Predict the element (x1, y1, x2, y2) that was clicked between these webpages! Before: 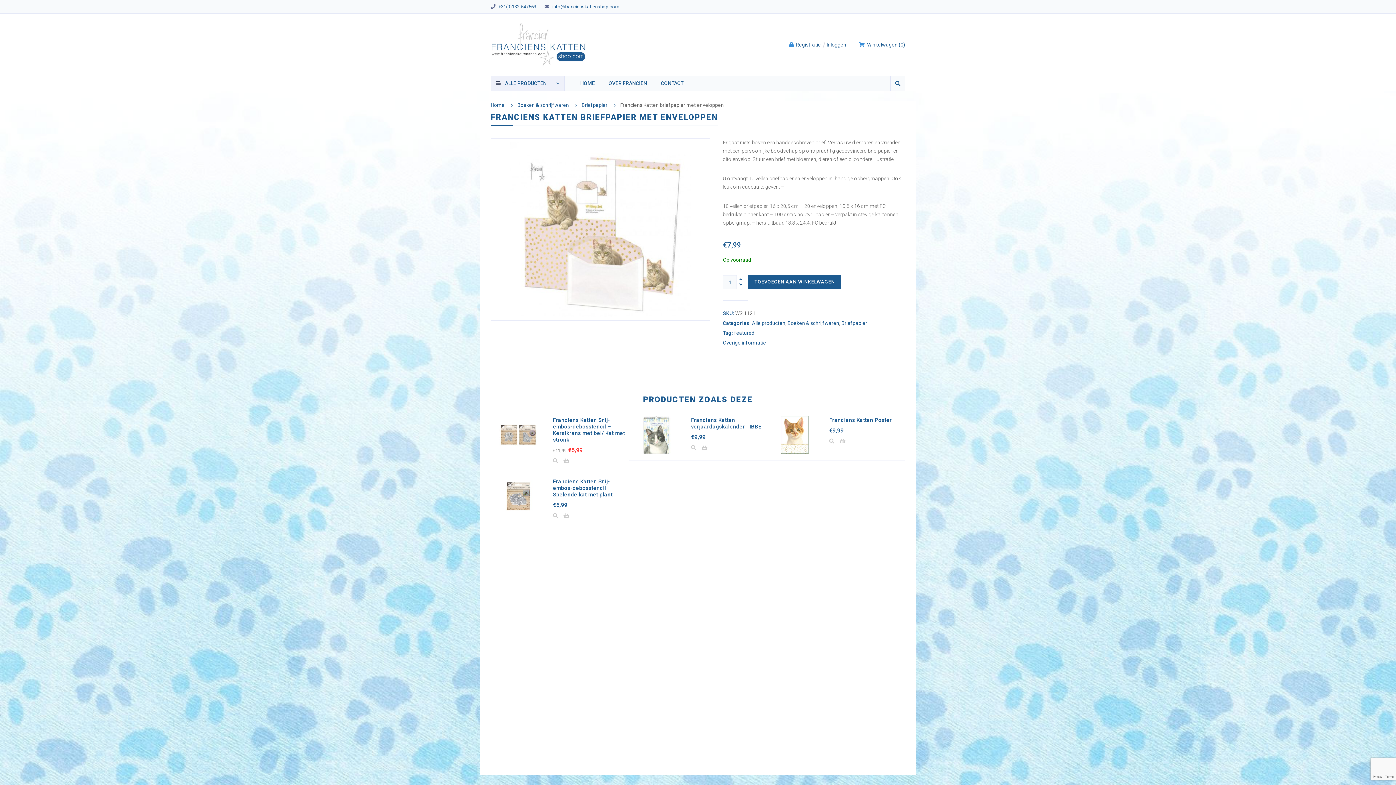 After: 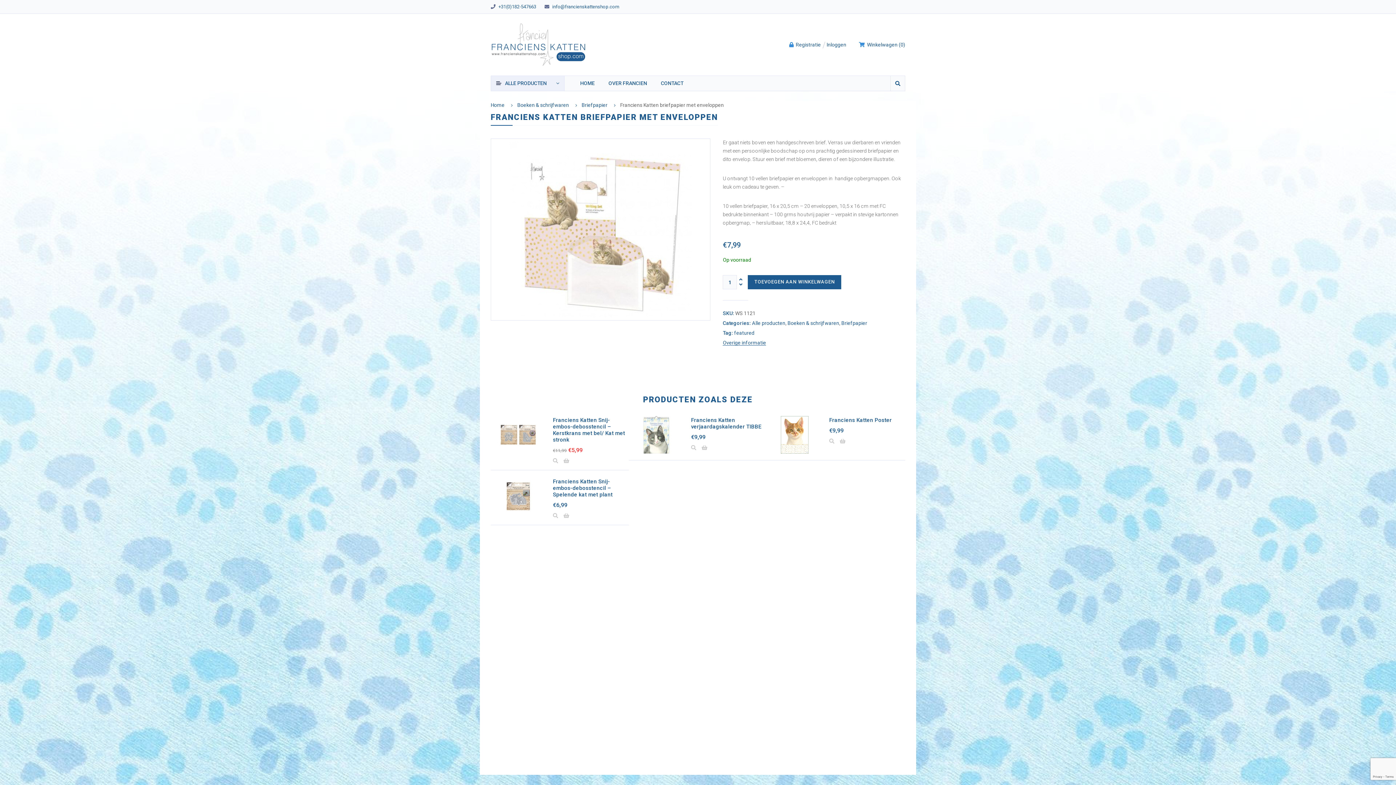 Action: bbox: (723, 340, 766, 345) label: Overige informatie